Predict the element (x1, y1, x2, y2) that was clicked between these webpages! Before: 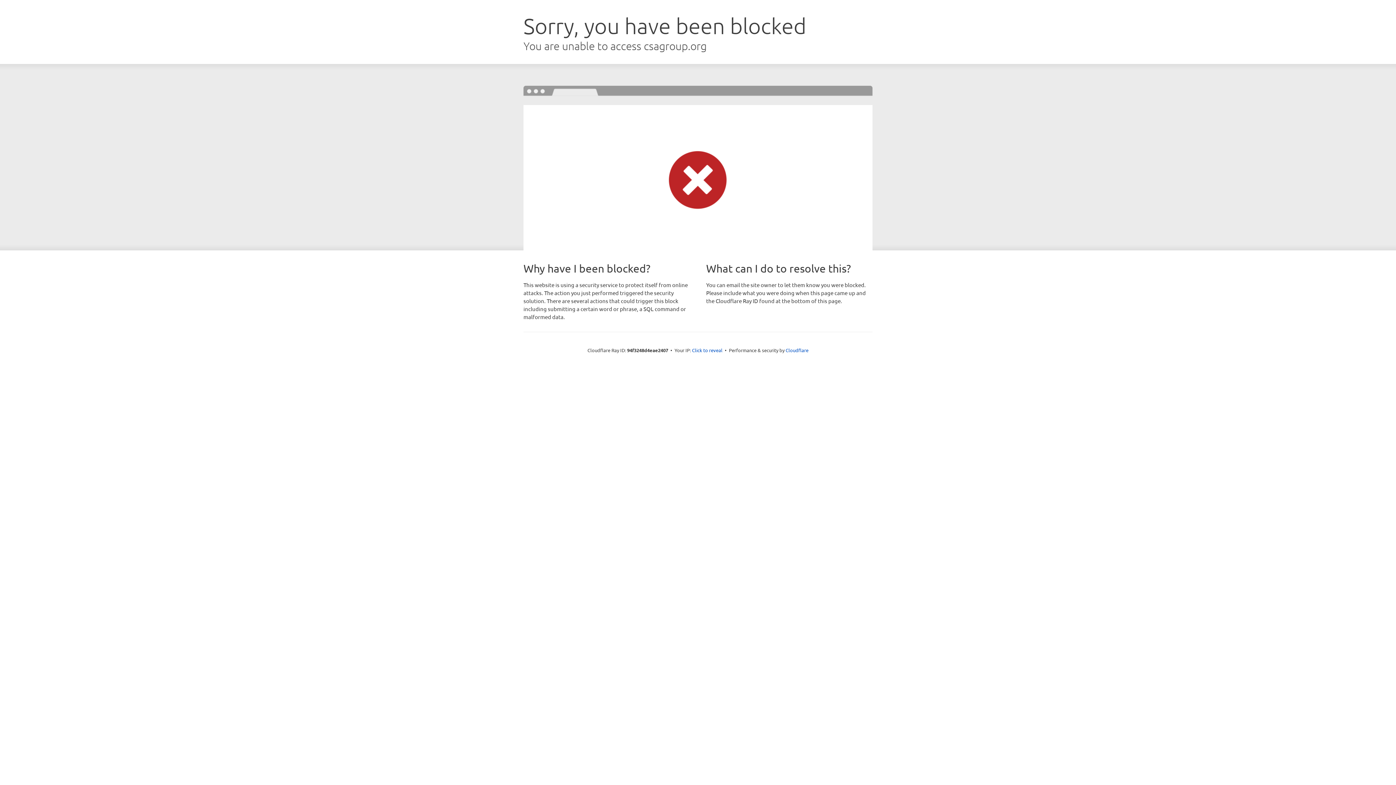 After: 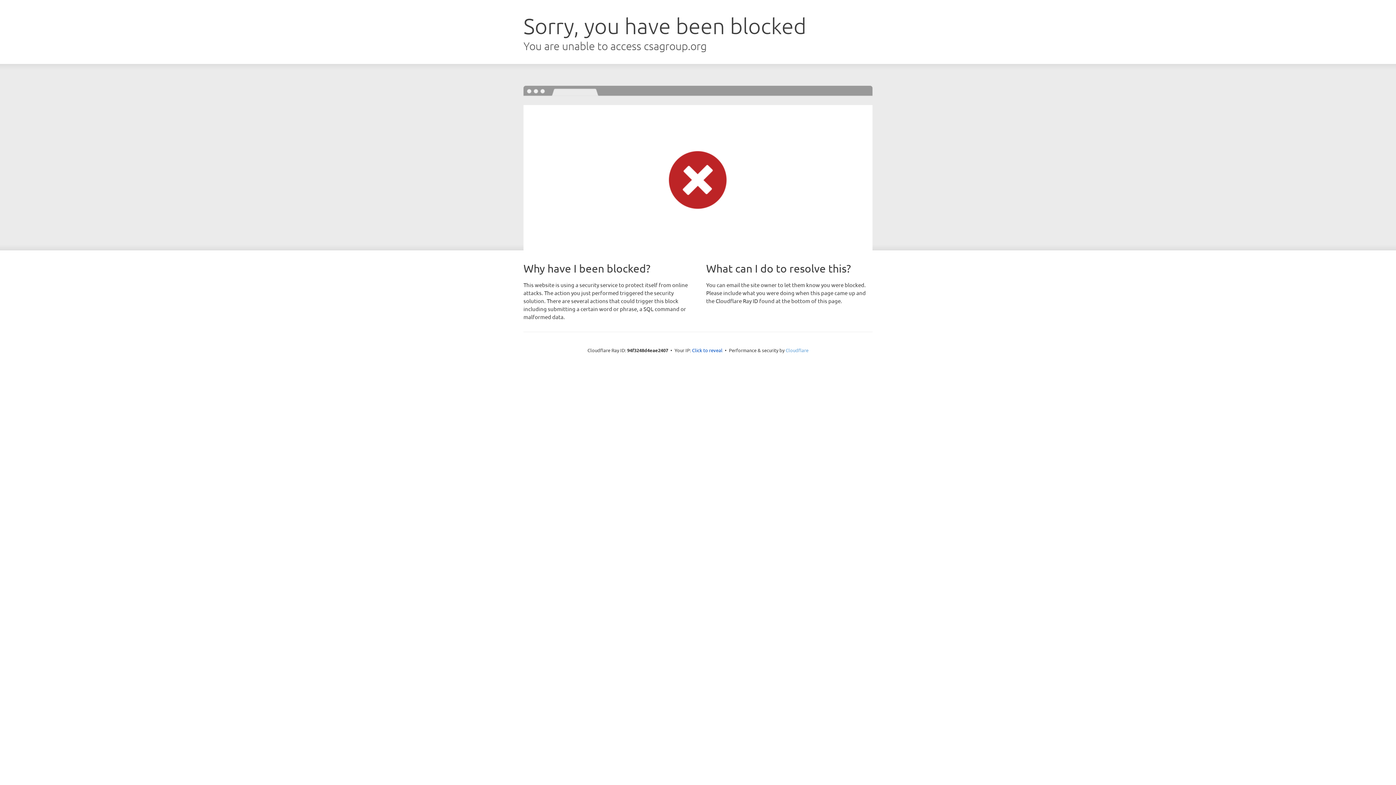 Action: label: Cloudflare bbox: (785, 347, 808, 353)